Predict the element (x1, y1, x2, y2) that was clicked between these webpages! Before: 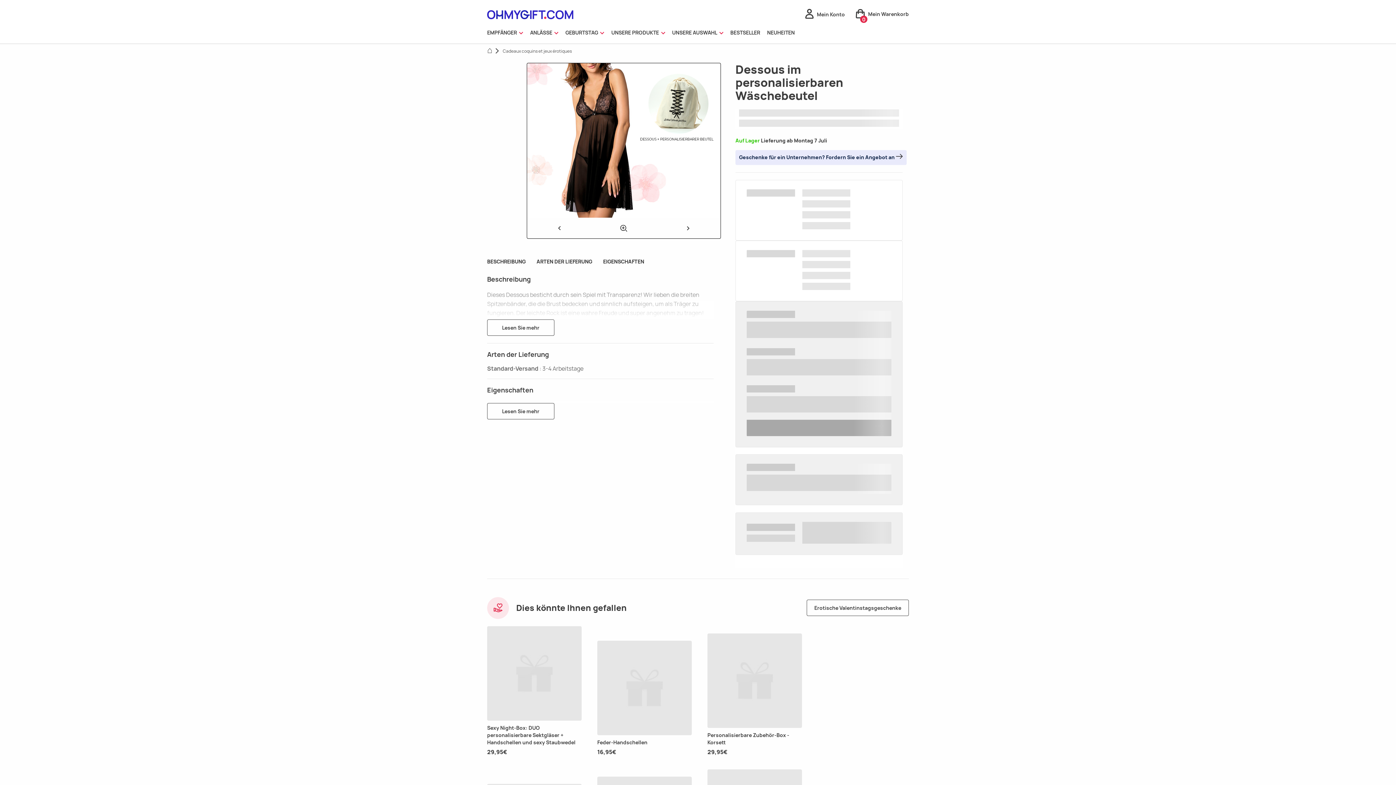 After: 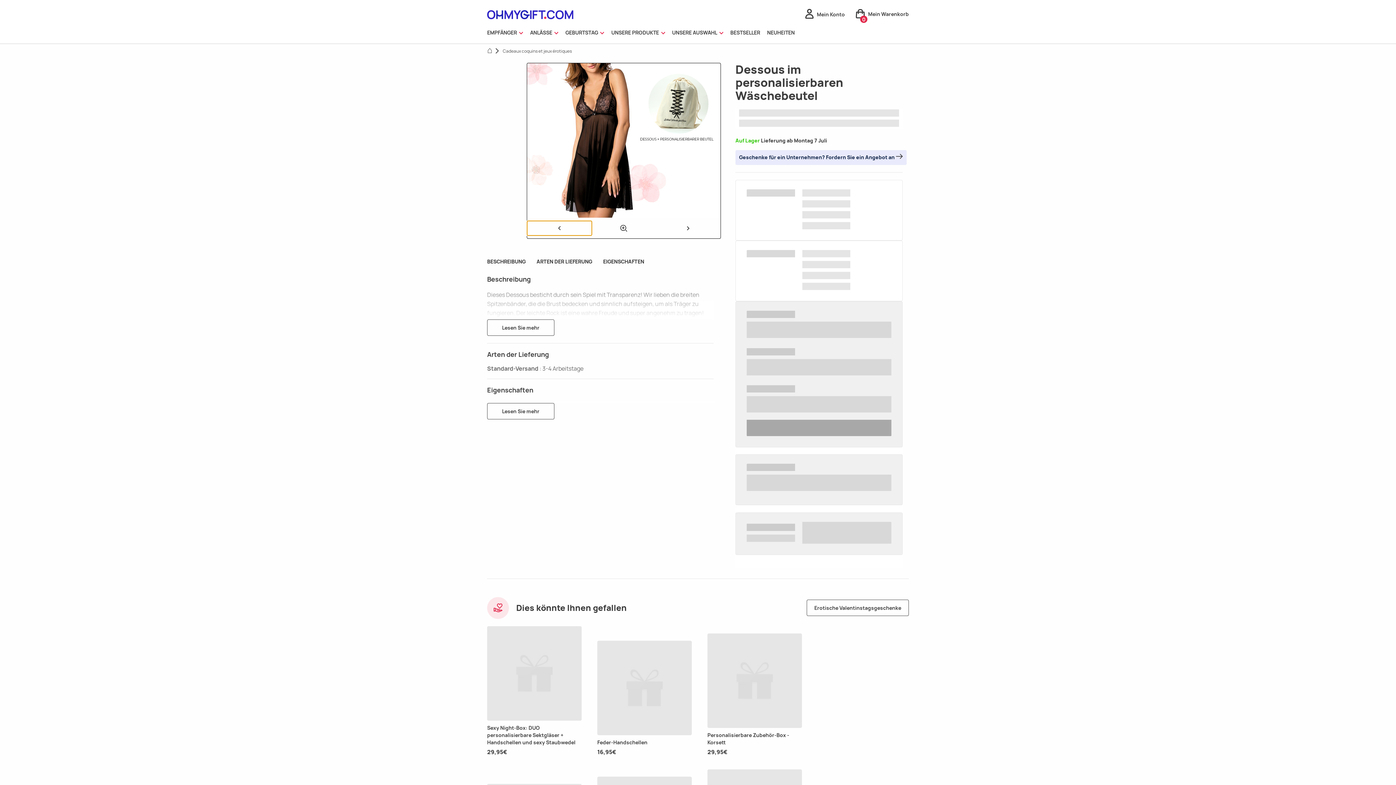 Action: bbox: (527, 221, 591, 235)